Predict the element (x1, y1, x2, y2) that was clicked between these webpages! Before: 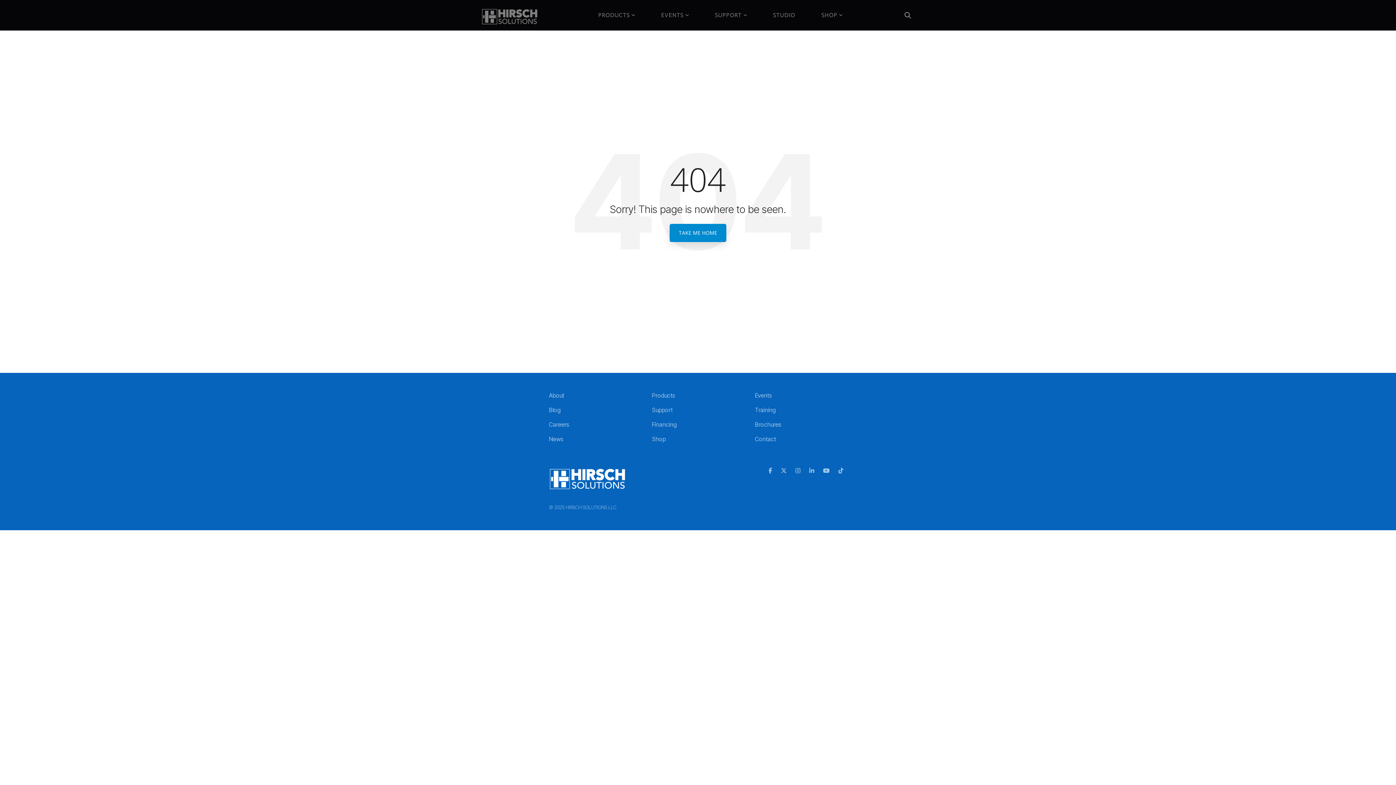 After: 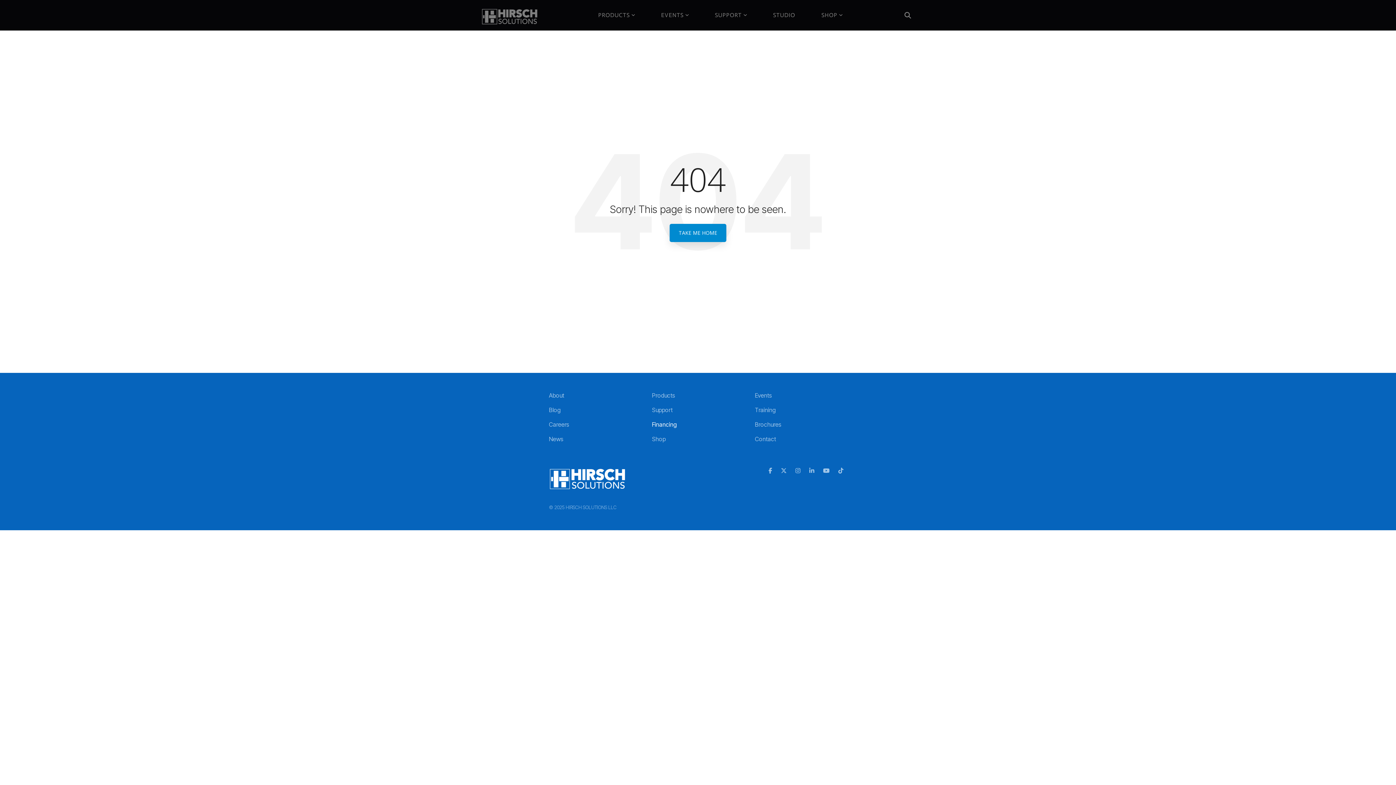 Action: bbox: (652, 420, 676, 429) label: Financing